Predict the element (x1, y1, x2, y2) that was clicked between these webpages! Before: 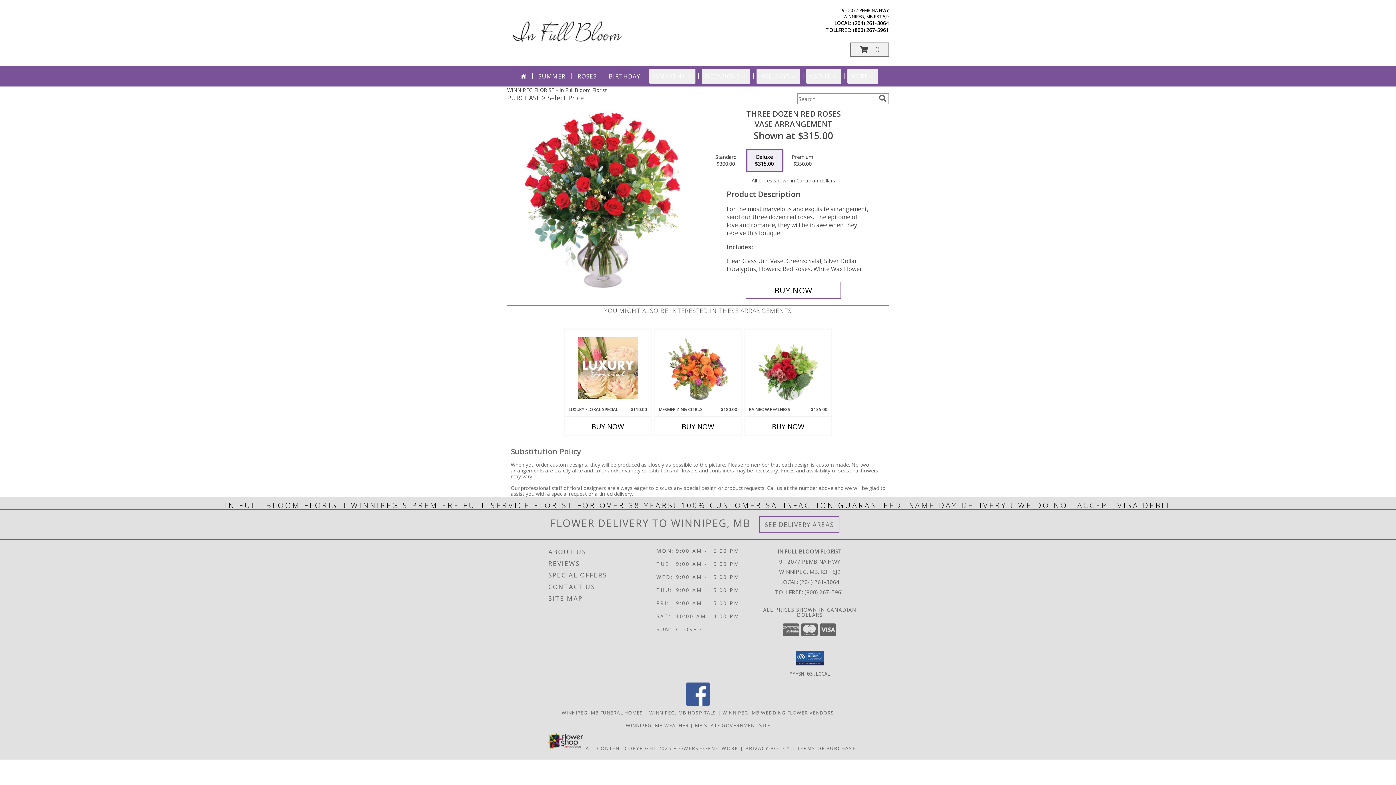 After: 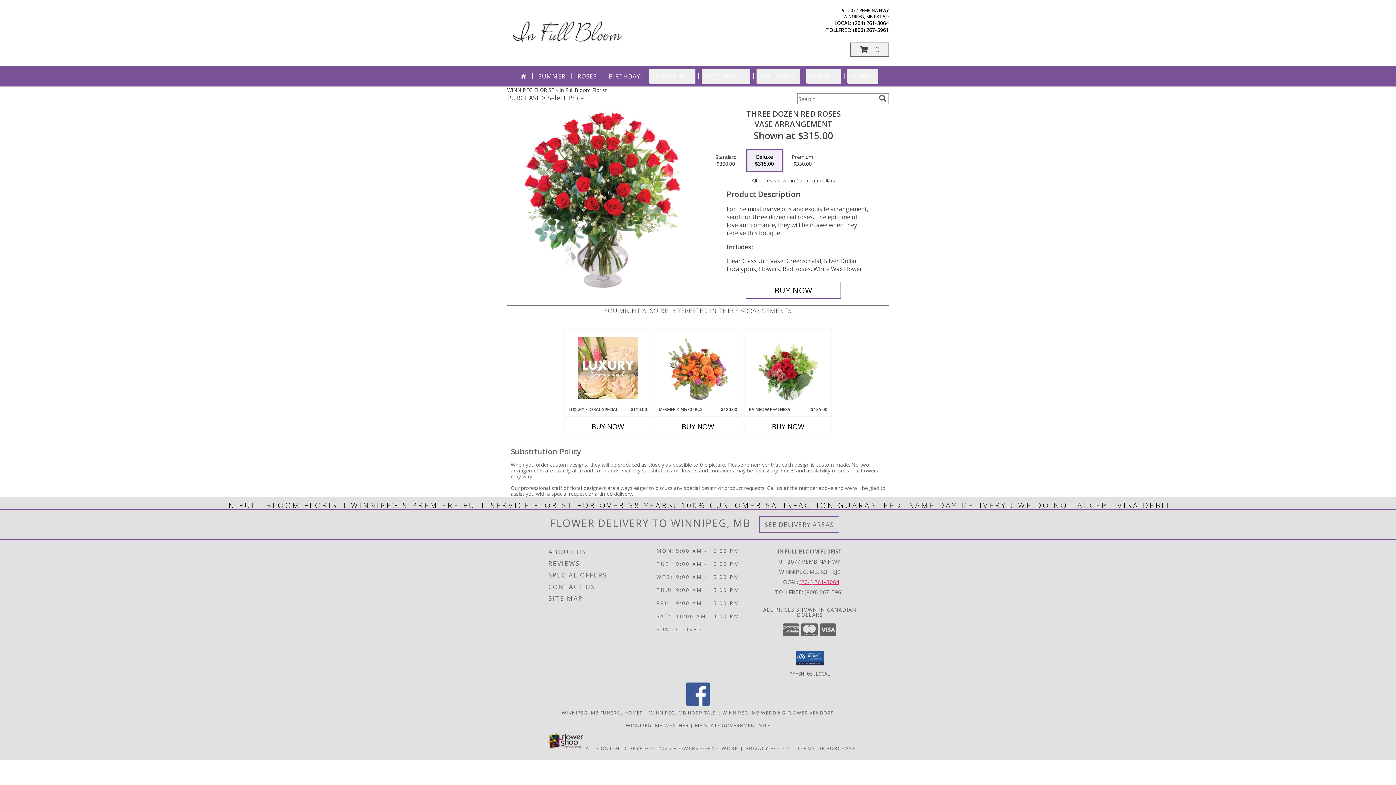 Action: label: Call local number: +1-204-261-3064 bbox: (799, 578, 839, 585)